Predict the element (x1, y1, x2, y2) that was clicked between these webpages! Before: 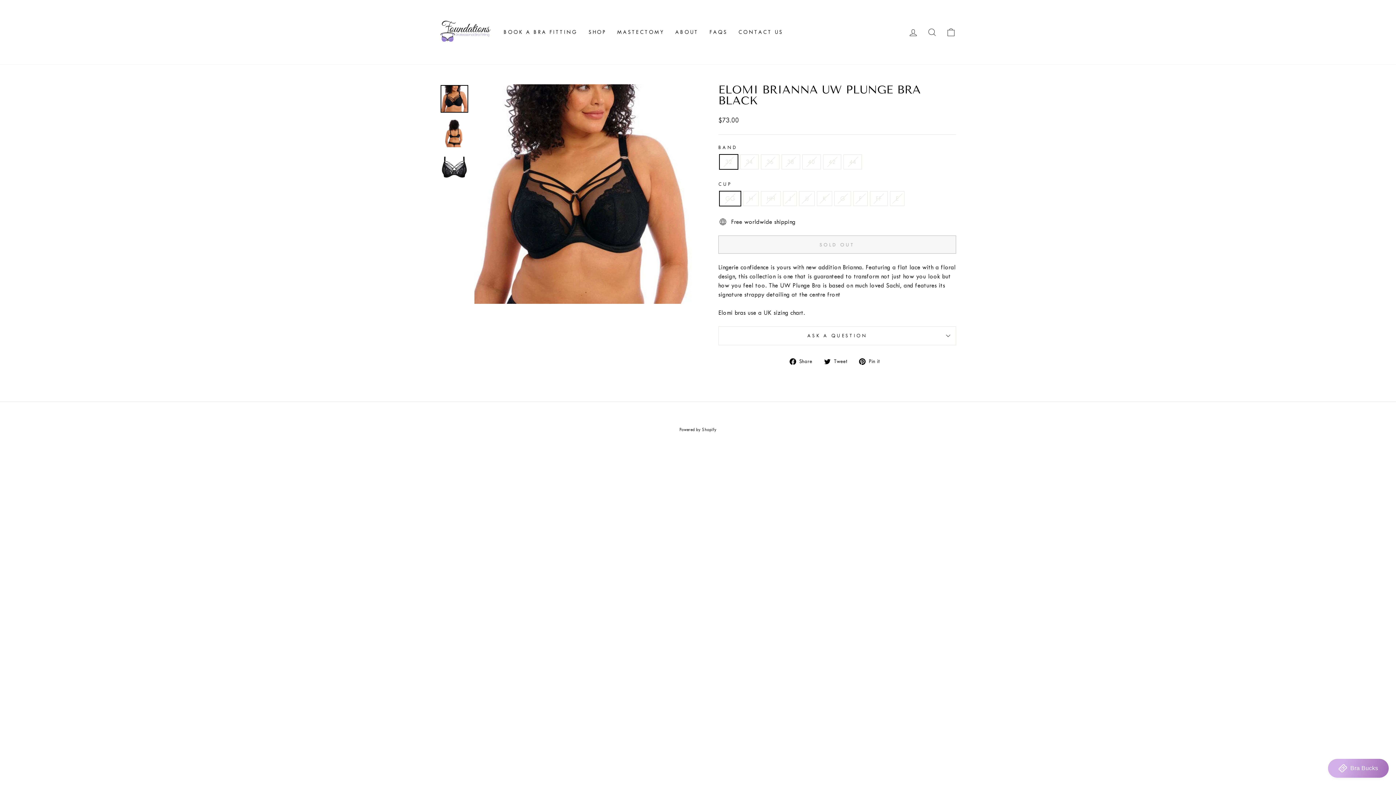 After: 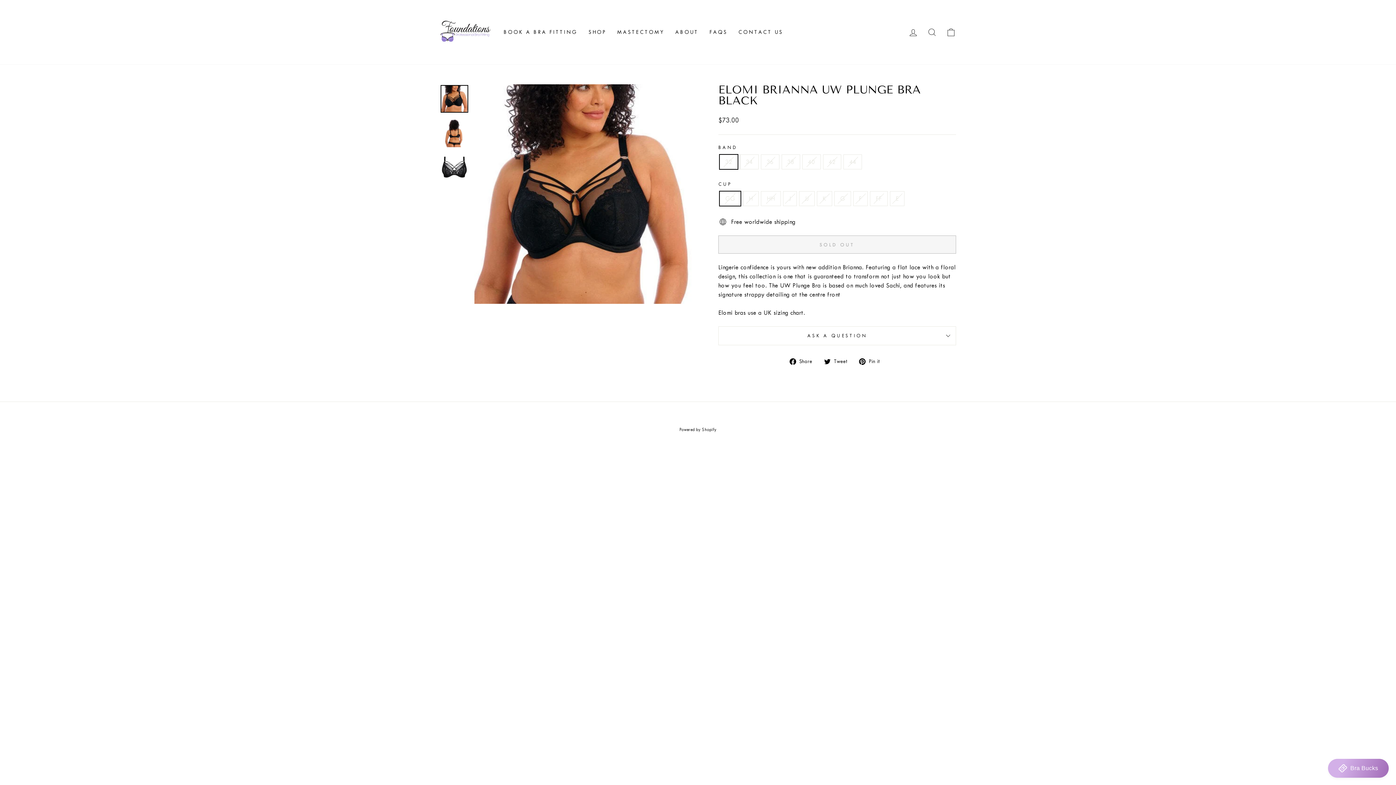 Action: bbox: (789, 356, 817, 365) label:  Share
Share on Facebook